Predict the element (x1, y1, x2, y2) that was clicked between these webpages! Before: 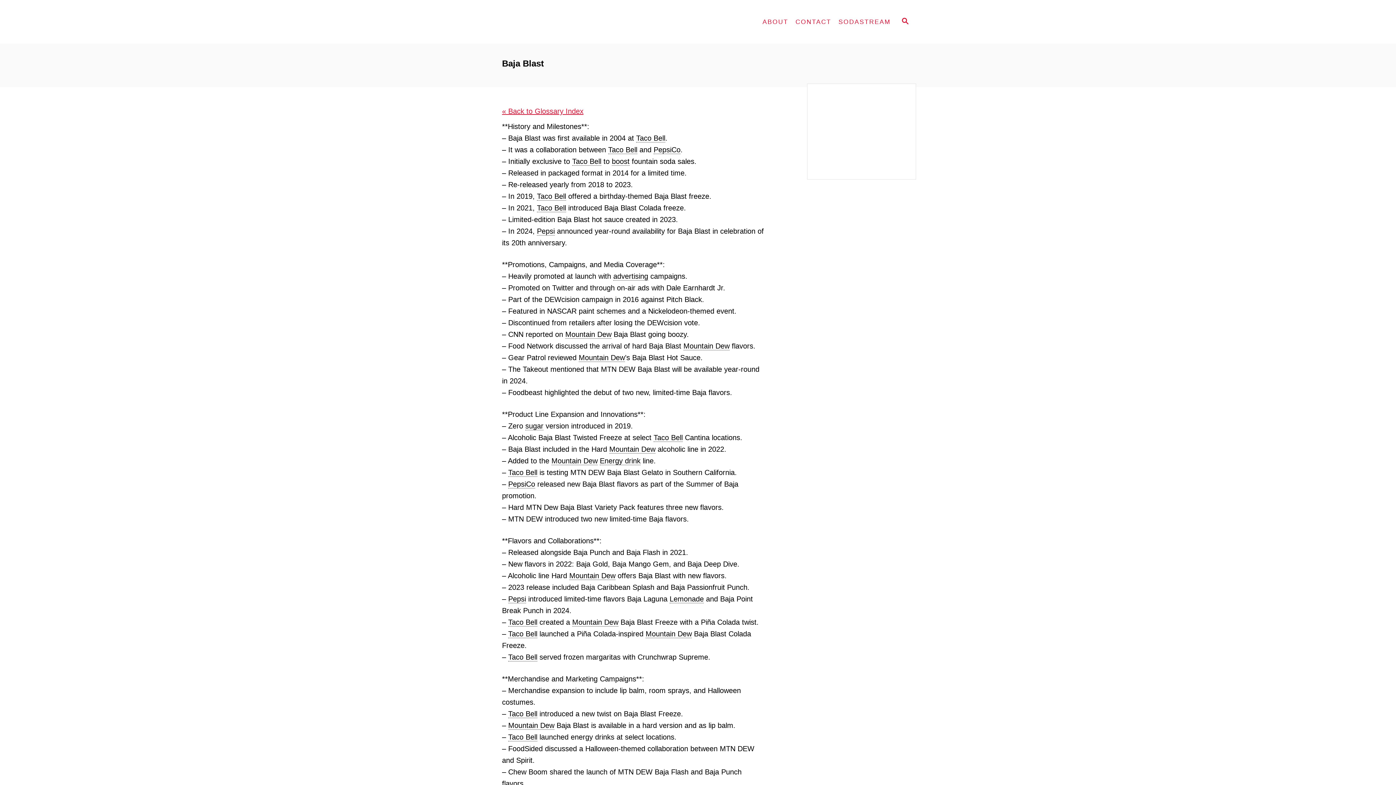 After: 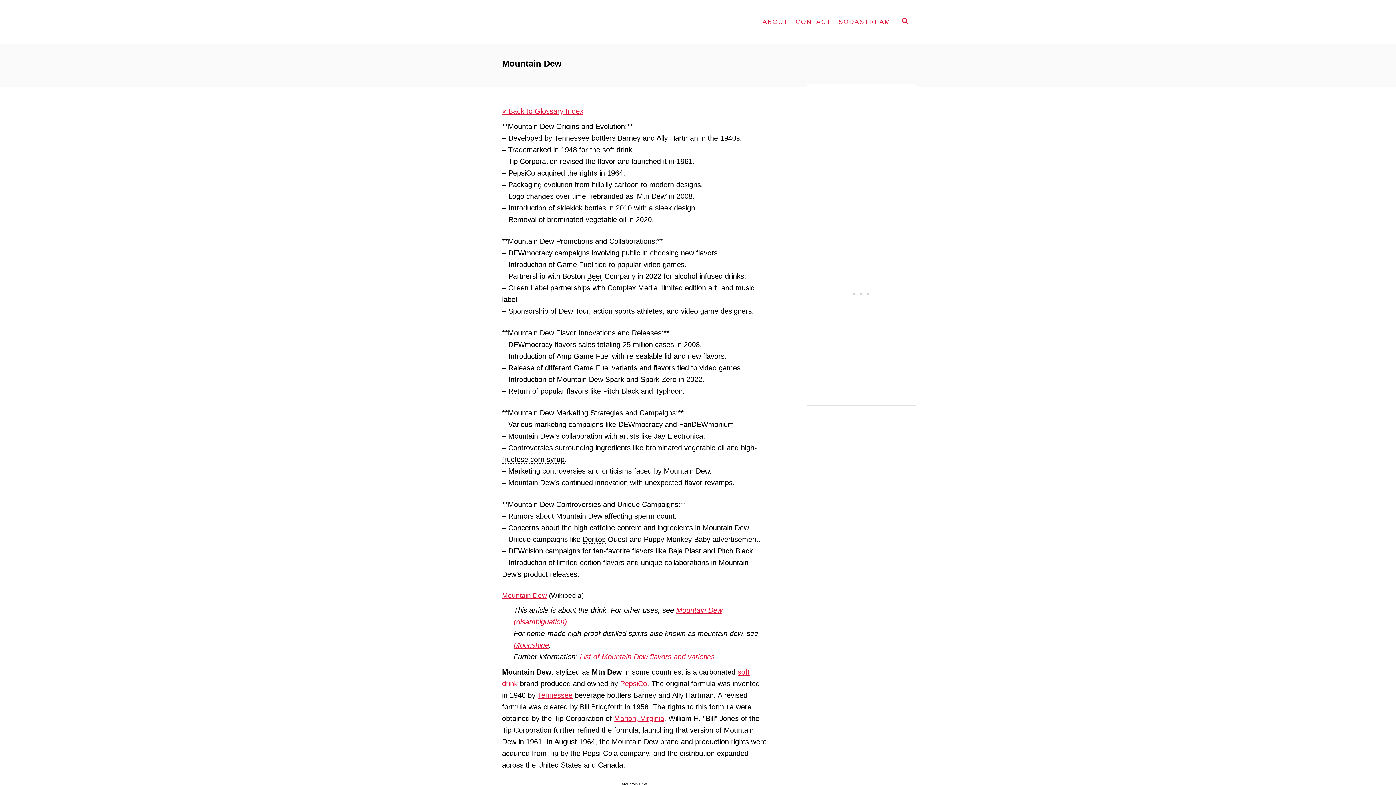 Action: bbox: (578, 353, 625, 362) label: Mountain Dew